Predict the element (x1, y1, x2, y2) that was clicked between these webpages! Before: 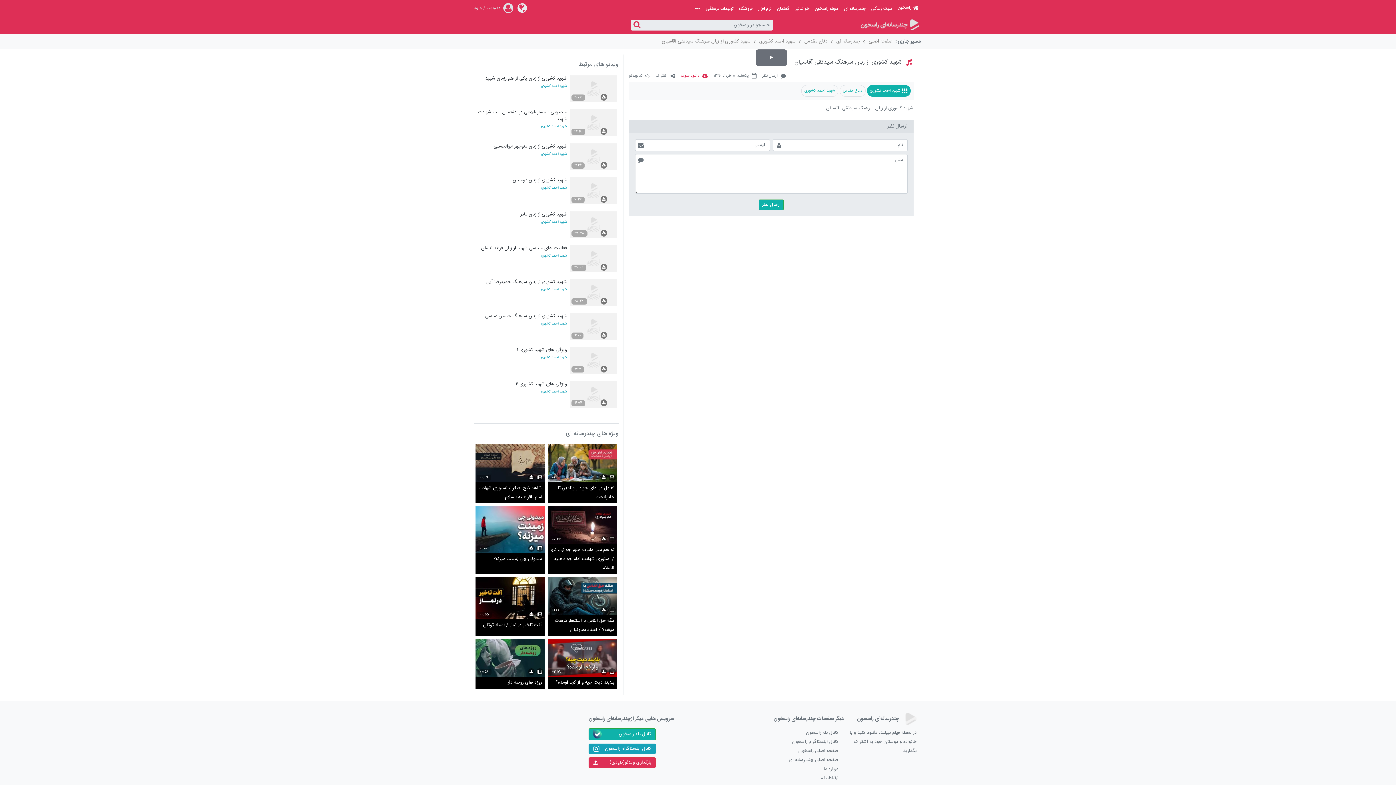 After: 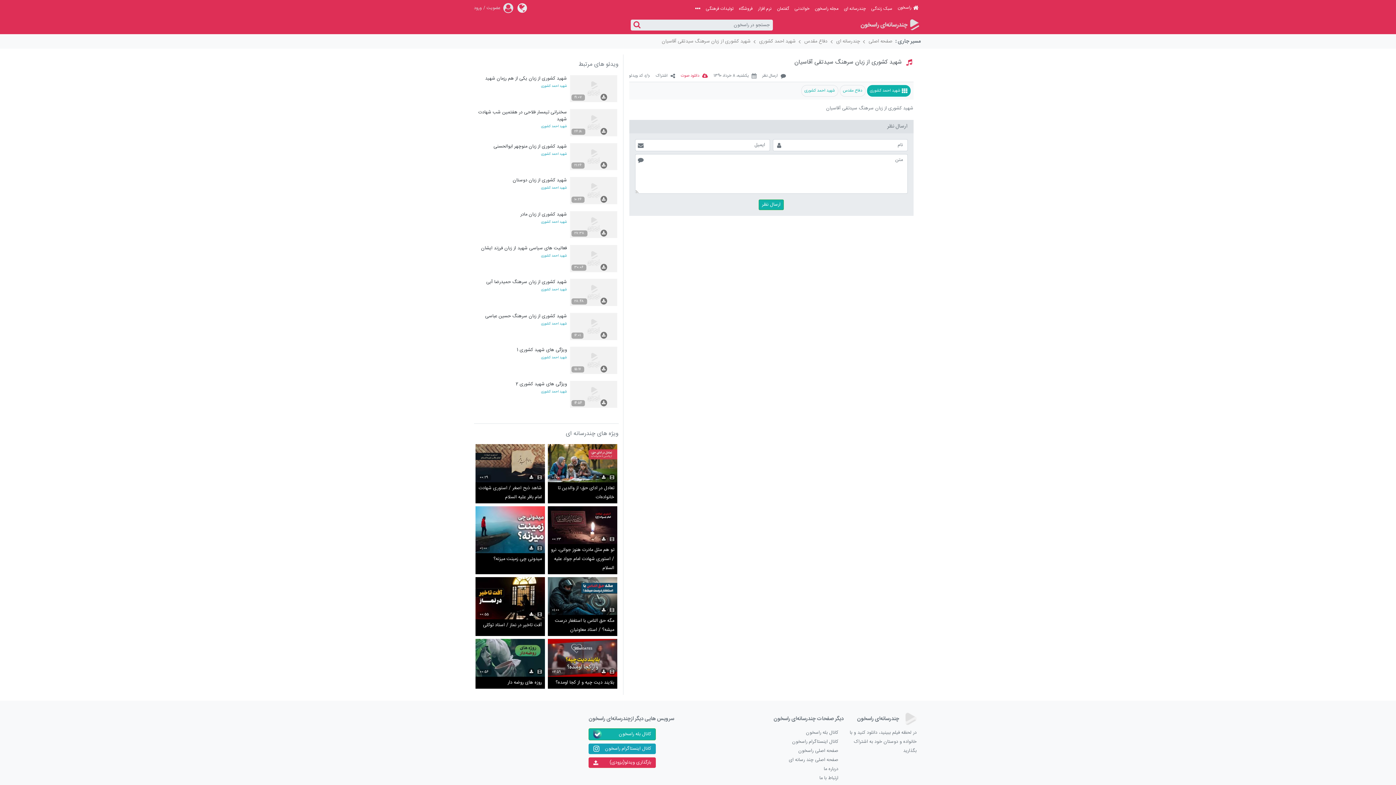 Action: bbox: (475, 482, 544, 503) label: شاهد ذبح اصغر / استوری شهادت امام باقر علیه السلام